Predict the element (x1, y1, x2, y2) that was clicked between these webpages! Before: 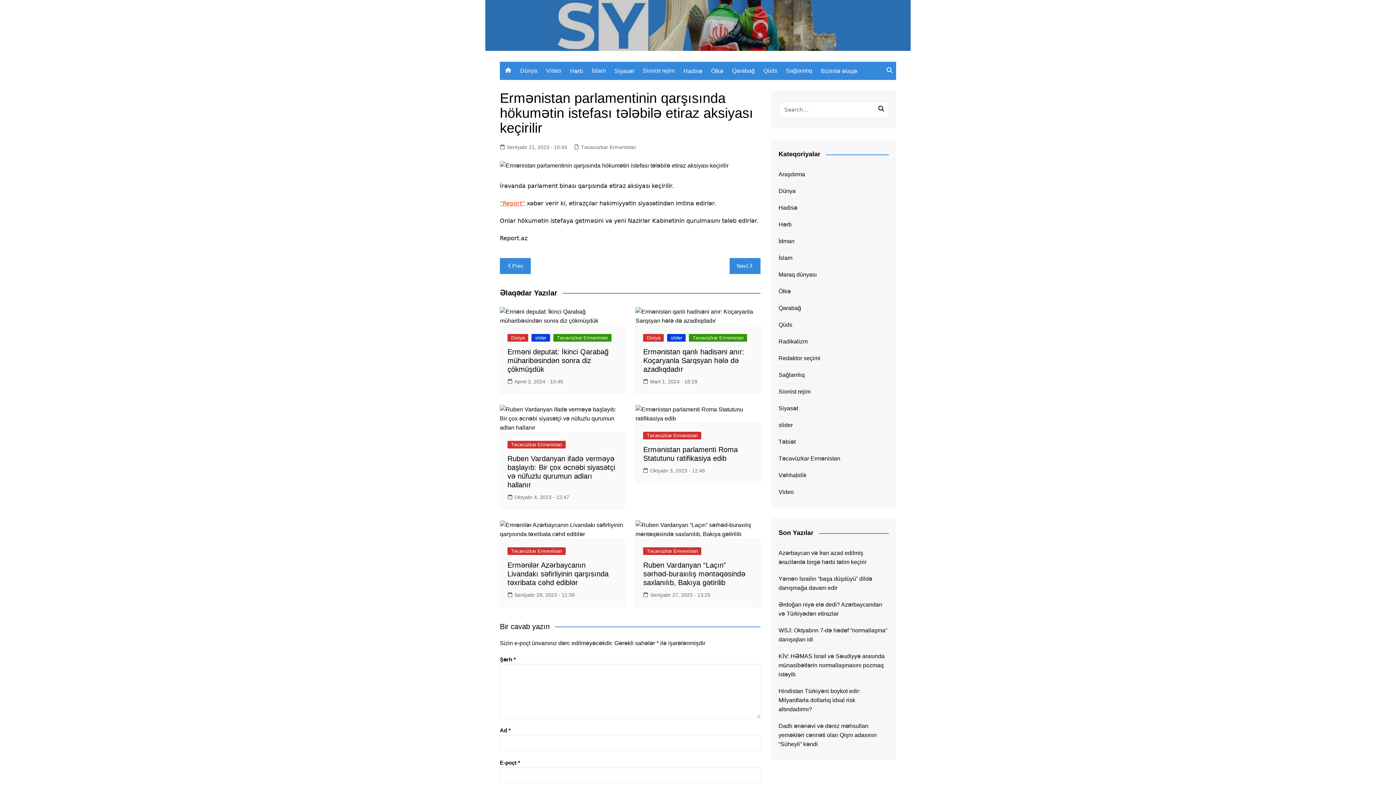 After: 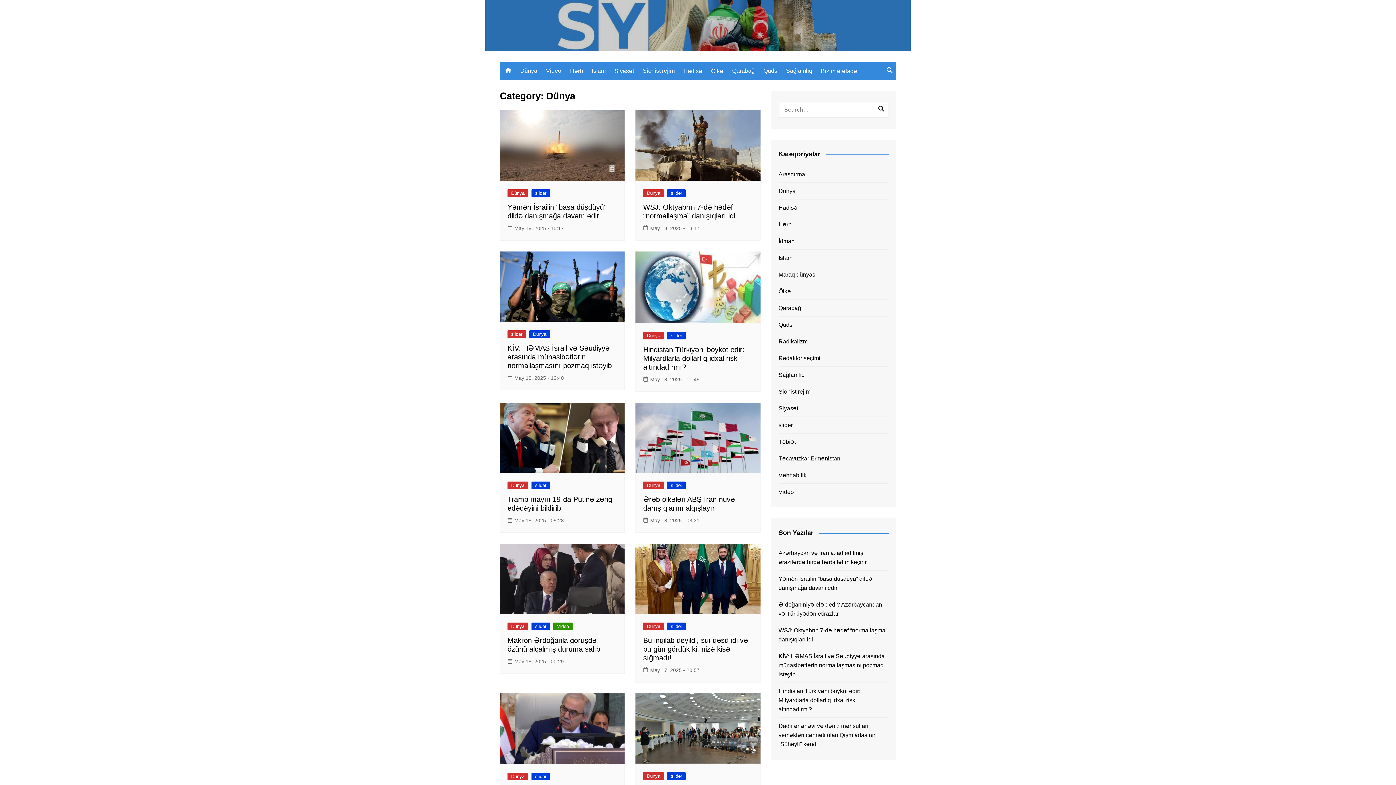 Action: label: Dünya bbox: (507, 334, 528, 341)